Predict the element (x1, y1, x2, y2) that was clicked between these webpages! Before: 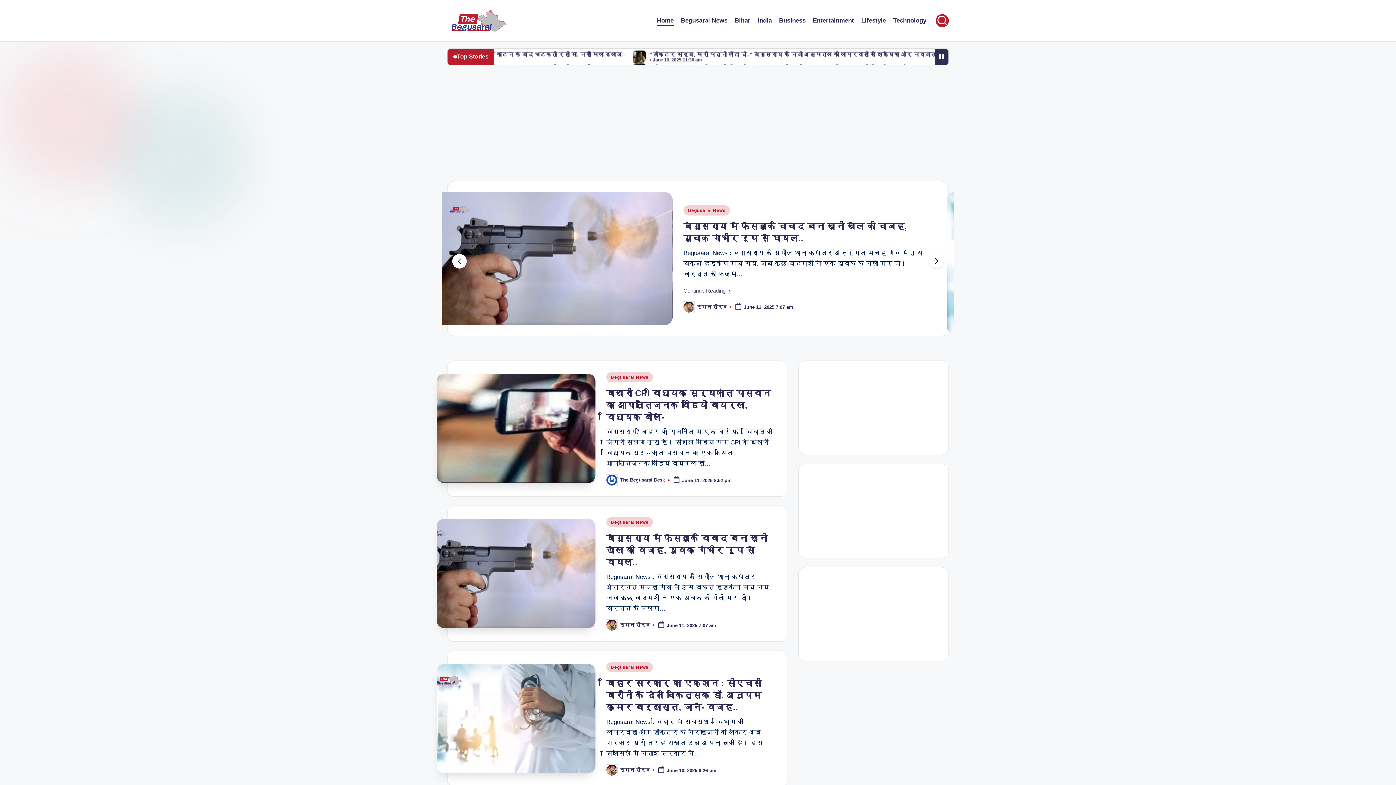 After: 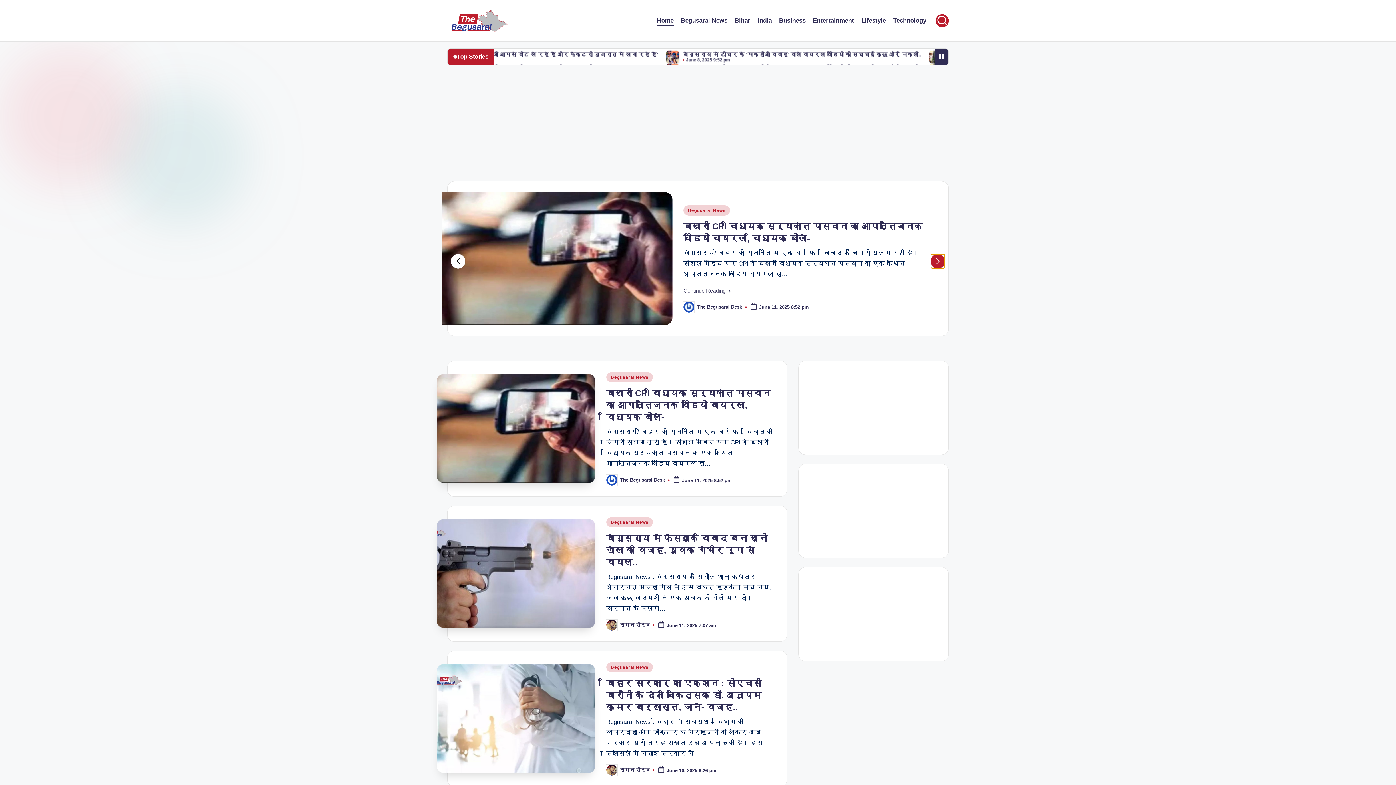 Action: label: Next slide bbox: (929, 254, 944, 268)